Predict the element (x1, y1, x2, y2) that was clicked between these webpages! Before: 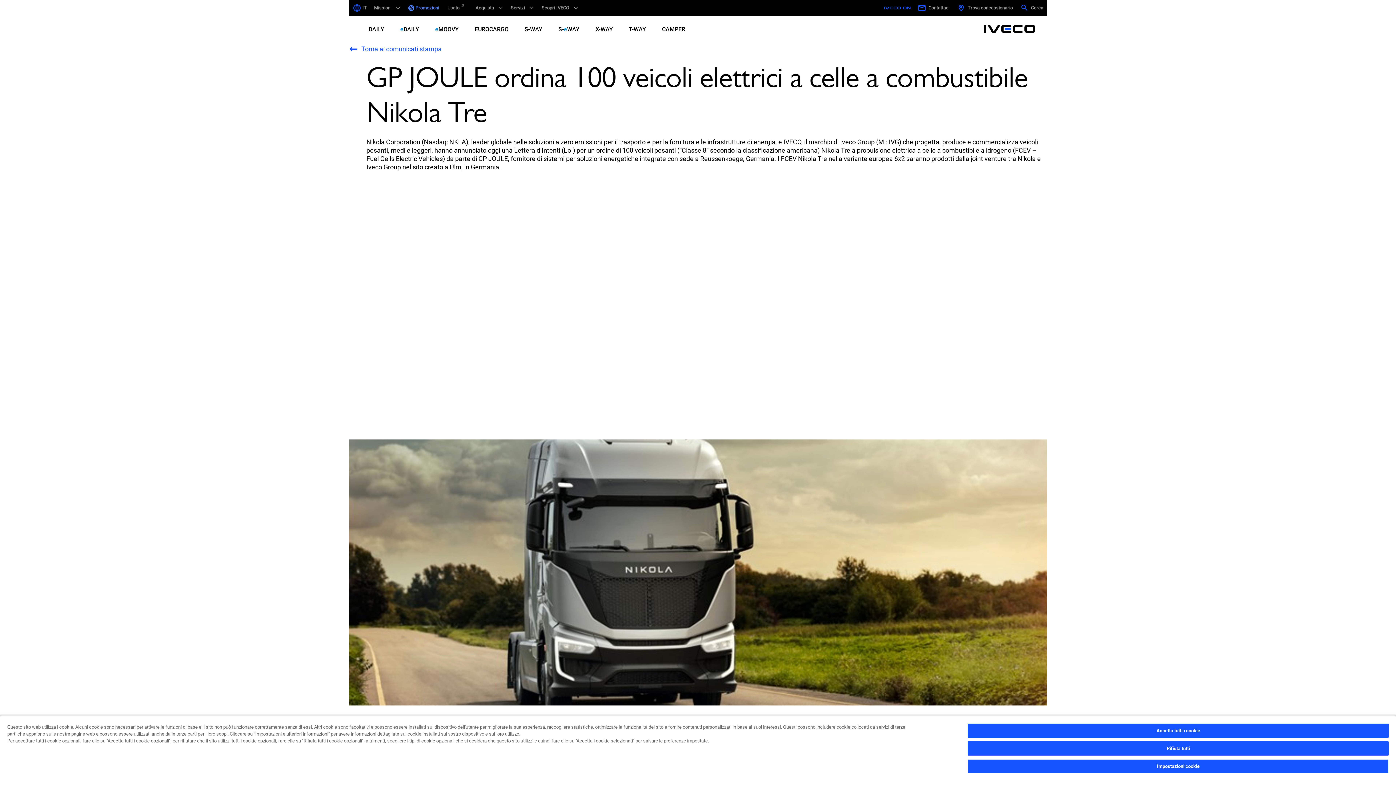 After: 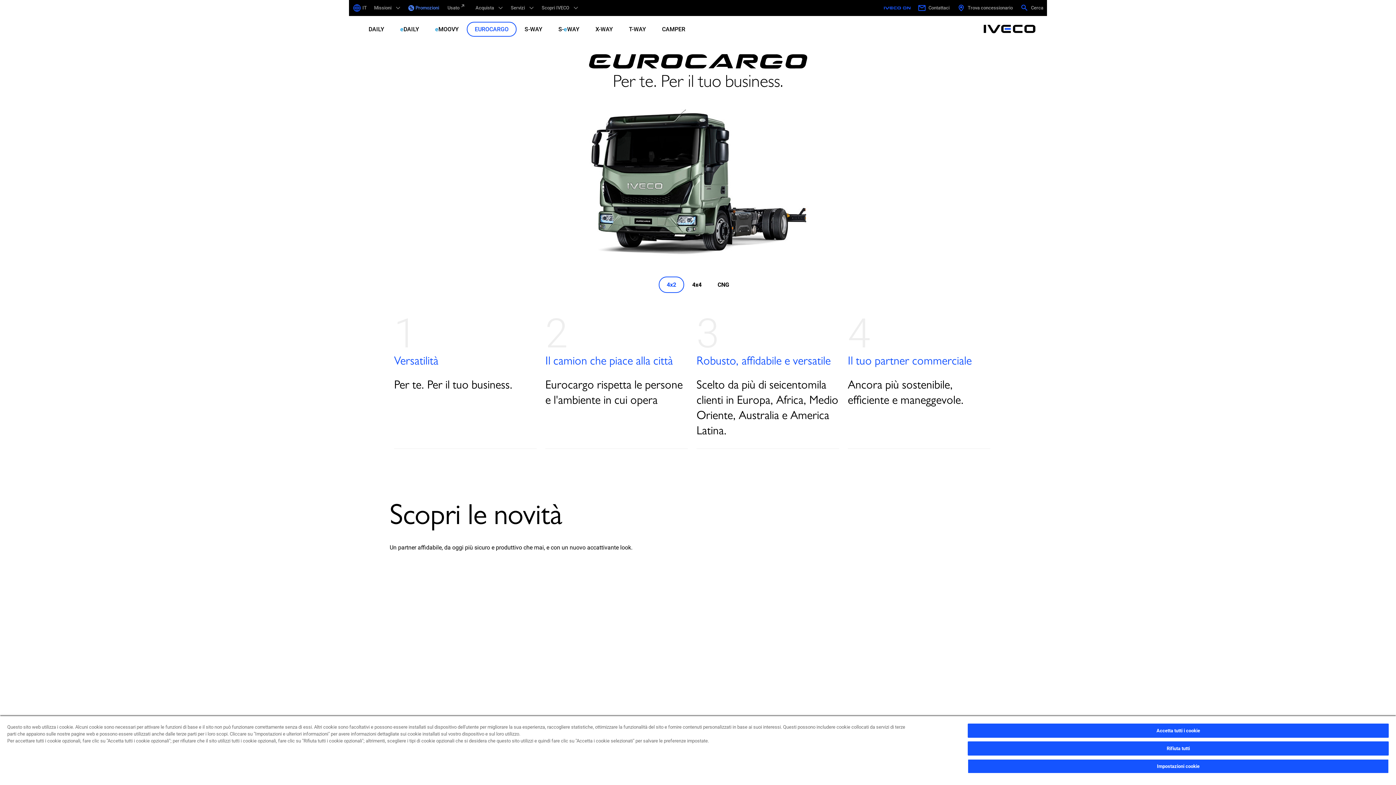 Action: bbox: (466, 21, 516, 36) label: _